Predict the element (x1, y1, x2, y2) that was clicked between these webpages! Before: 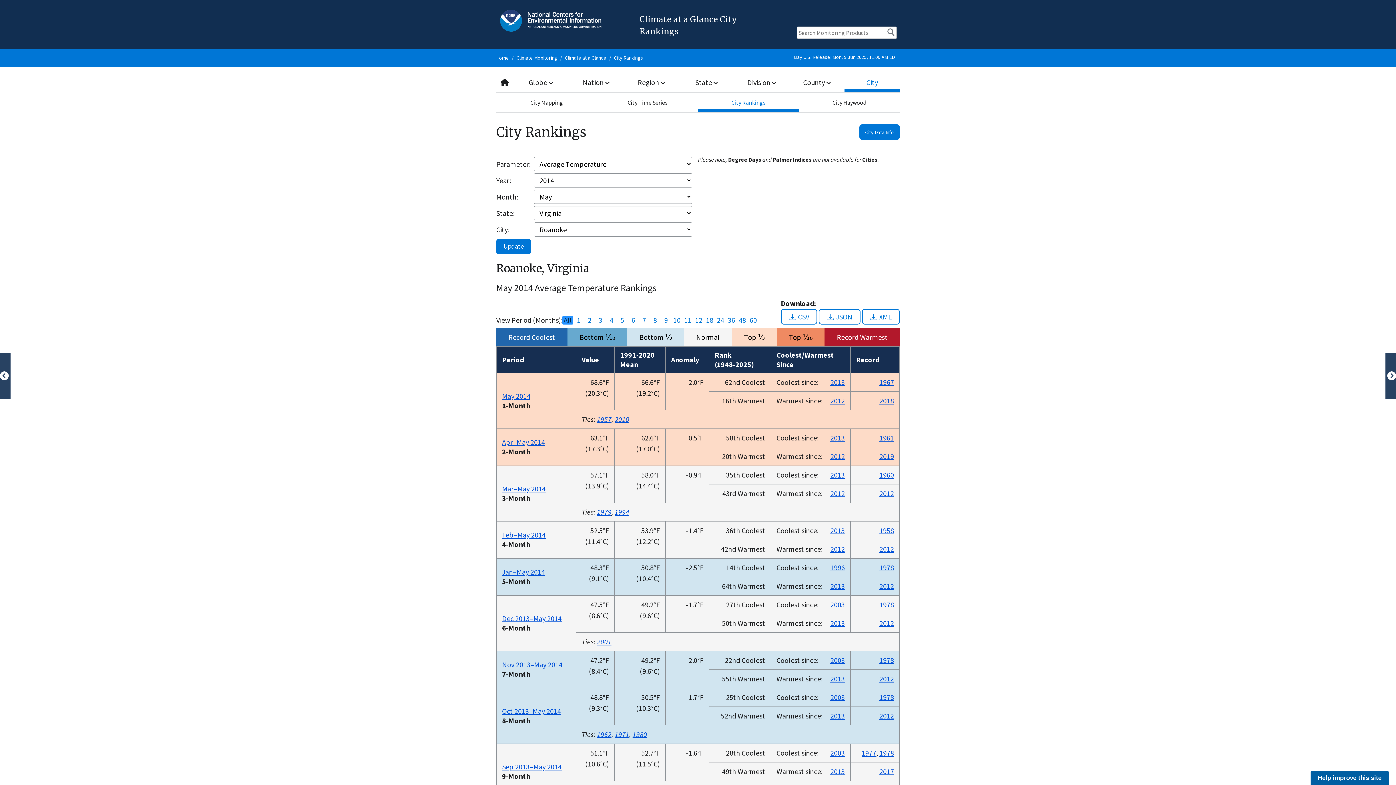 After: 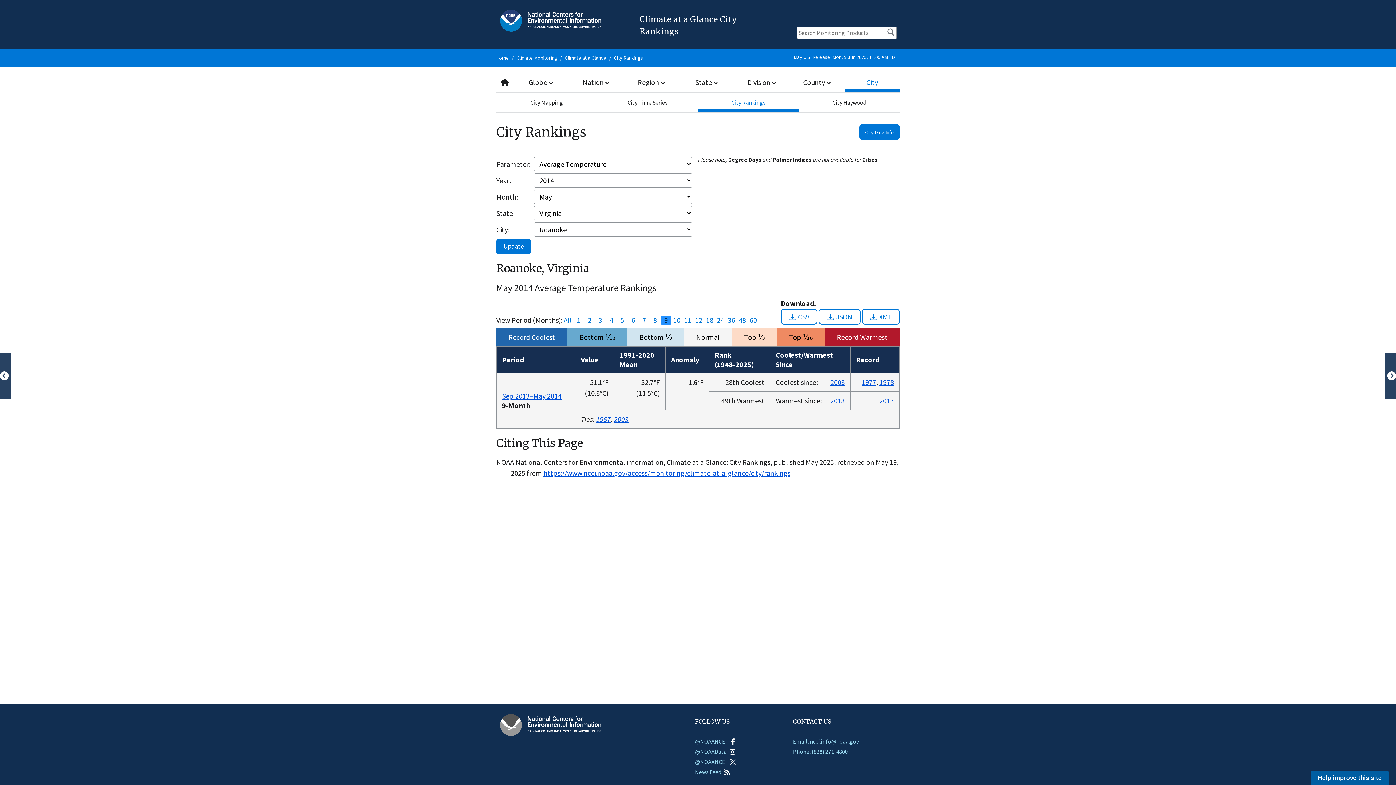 Action: bbox: (660, 316, 671, 324) label: 9